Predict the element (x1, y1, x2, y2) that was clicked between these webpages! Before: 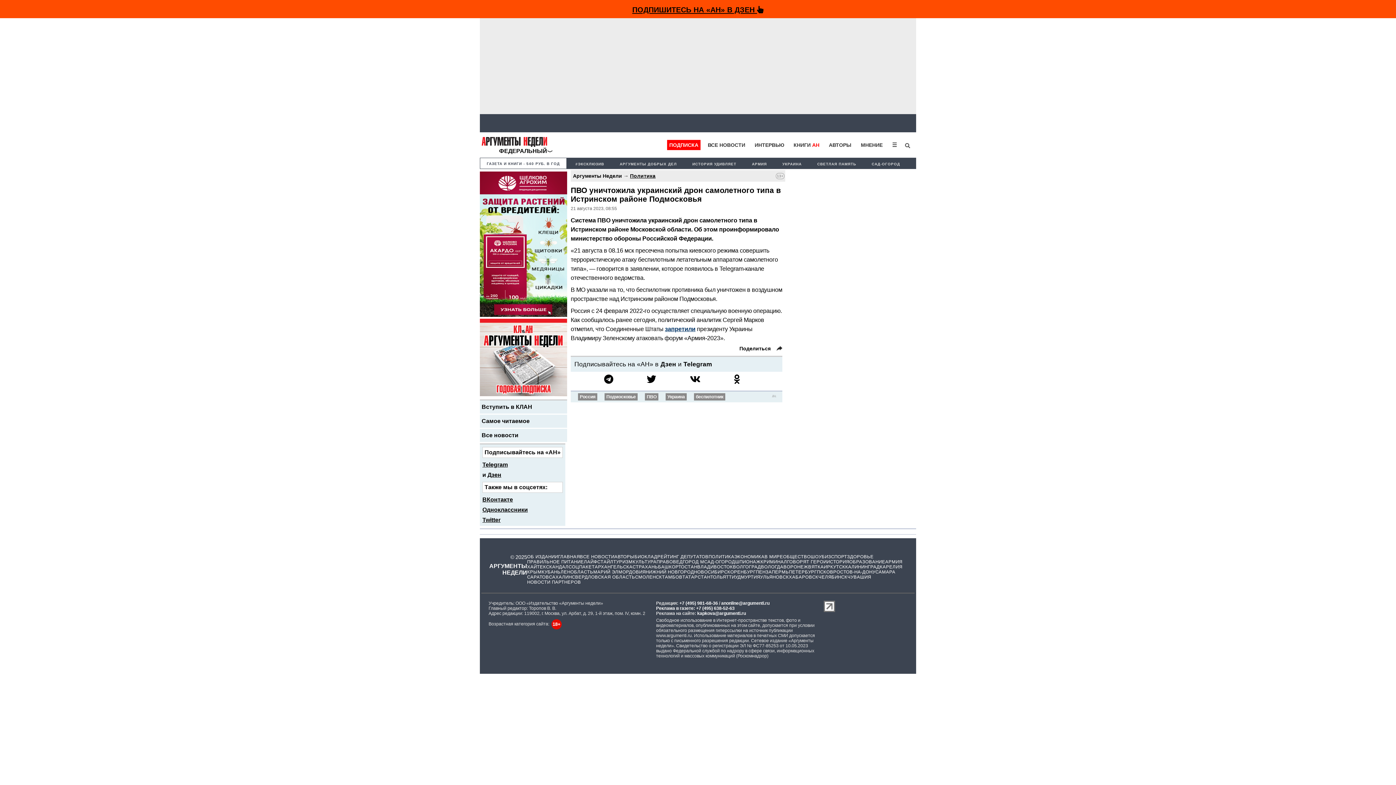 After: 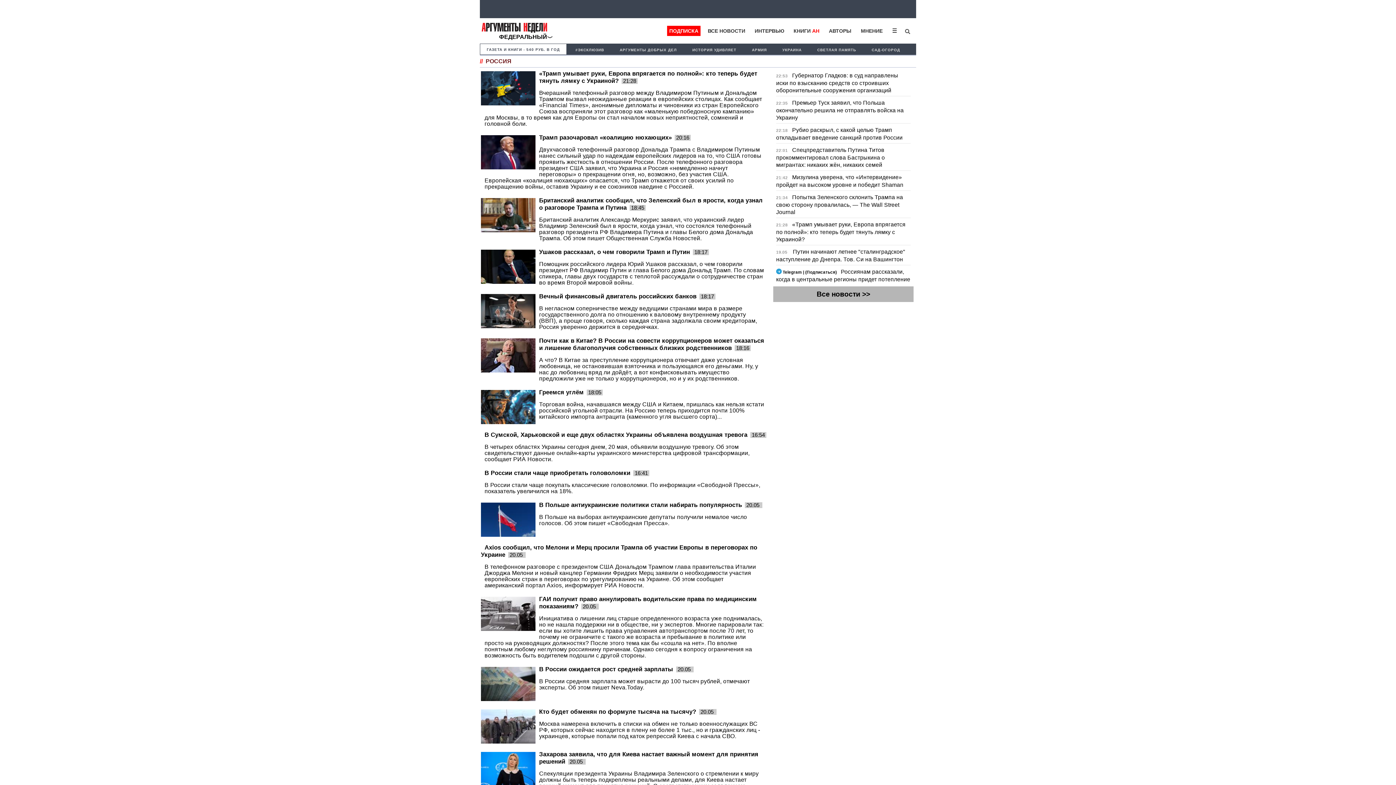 Action: label: Россия bbox: (580, 394, 595, 399)